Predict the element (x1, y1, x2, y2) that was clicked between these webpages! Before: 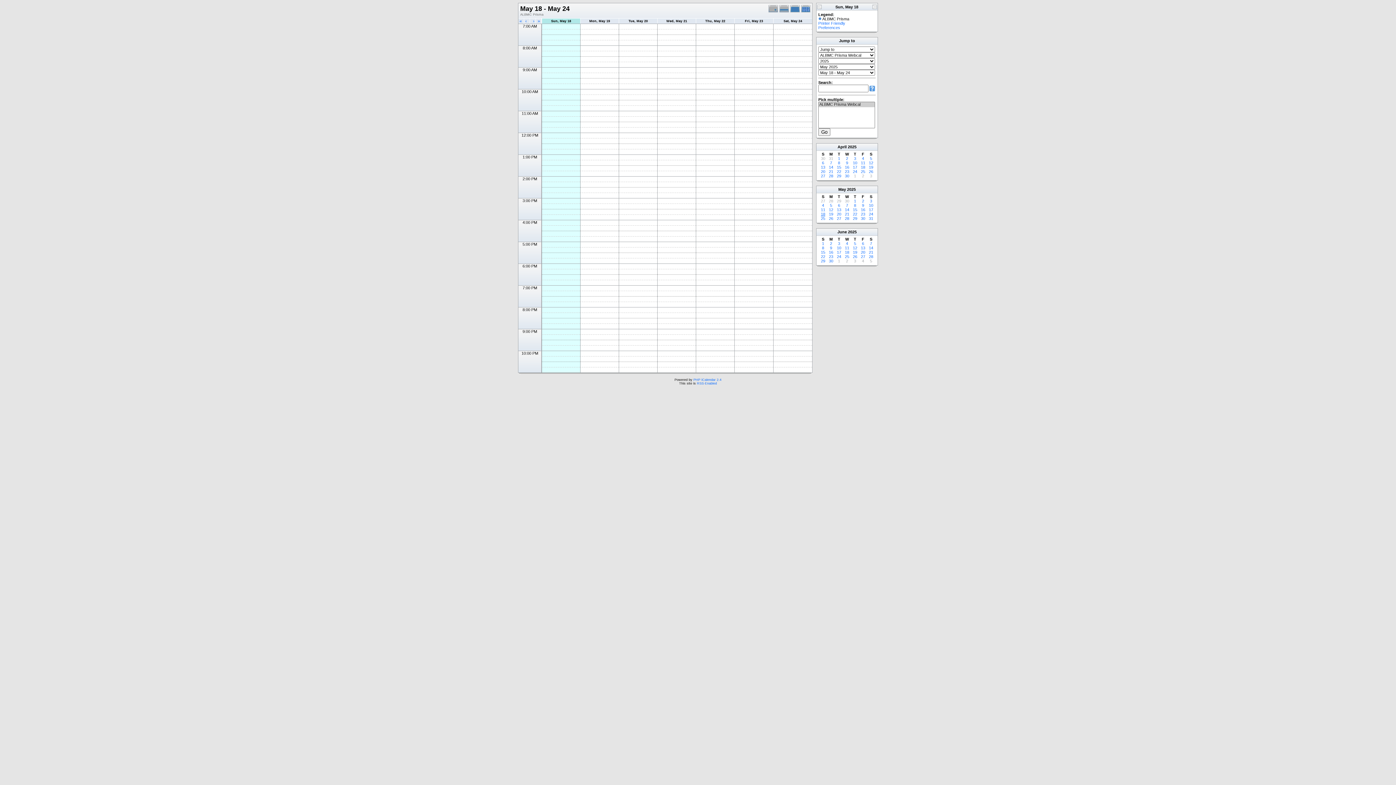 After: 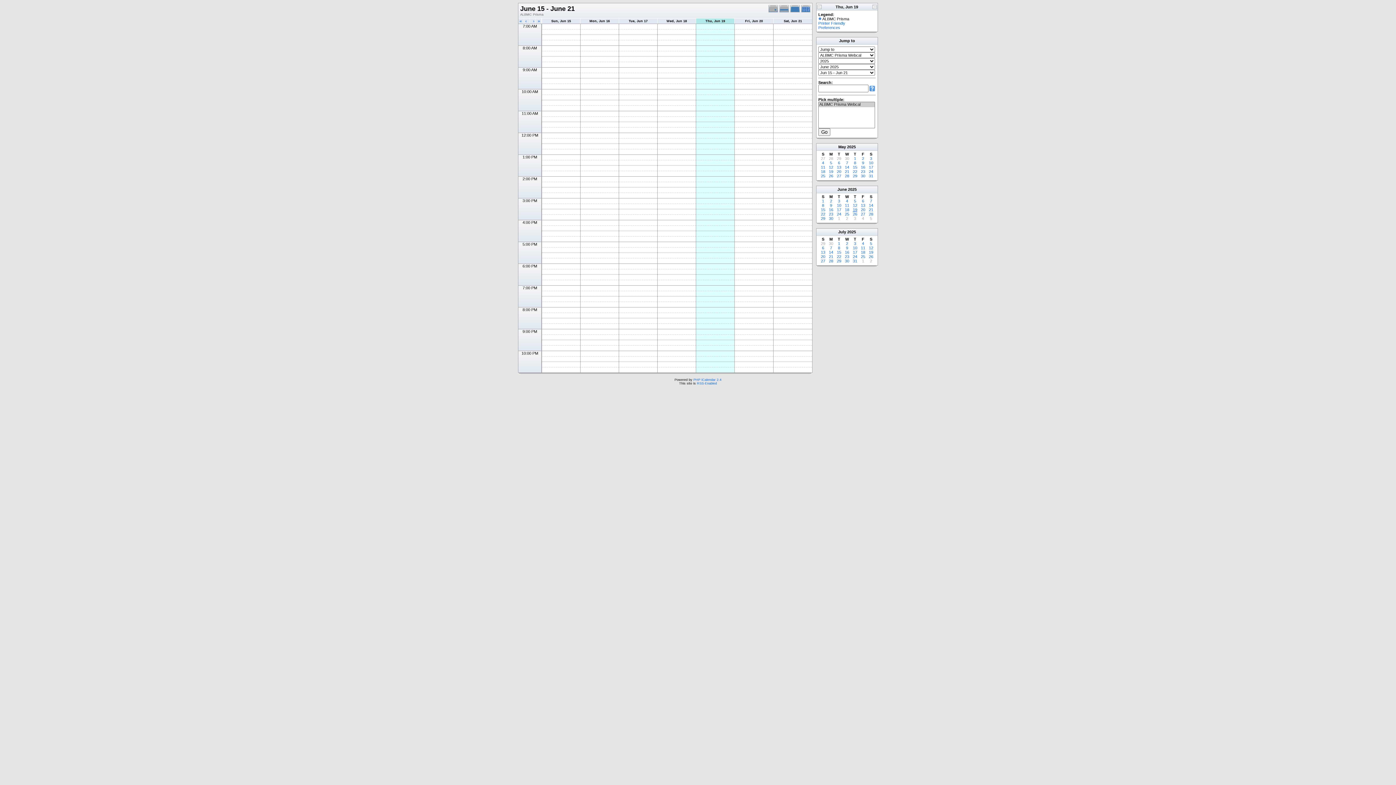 Action: bbox: (853, 250, 857, 254) label: 19